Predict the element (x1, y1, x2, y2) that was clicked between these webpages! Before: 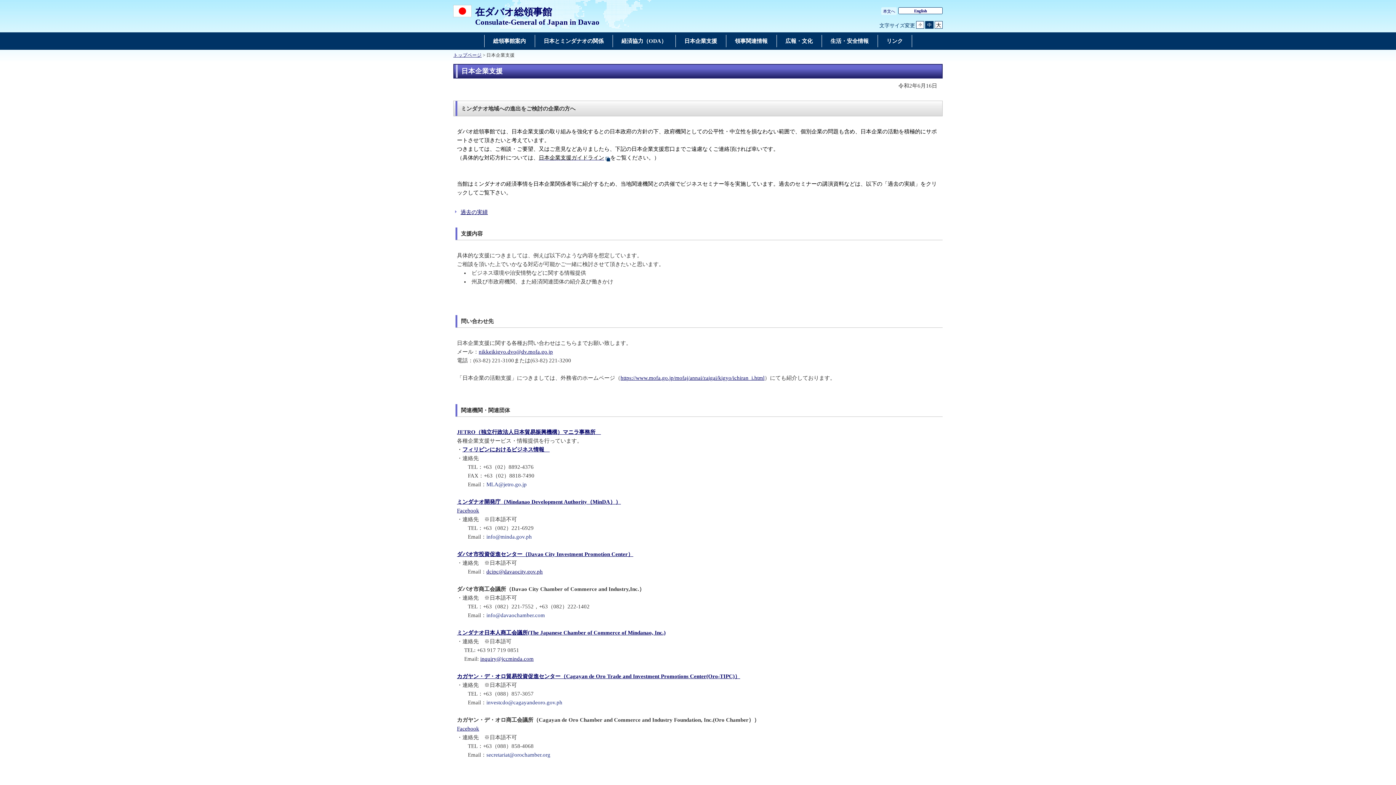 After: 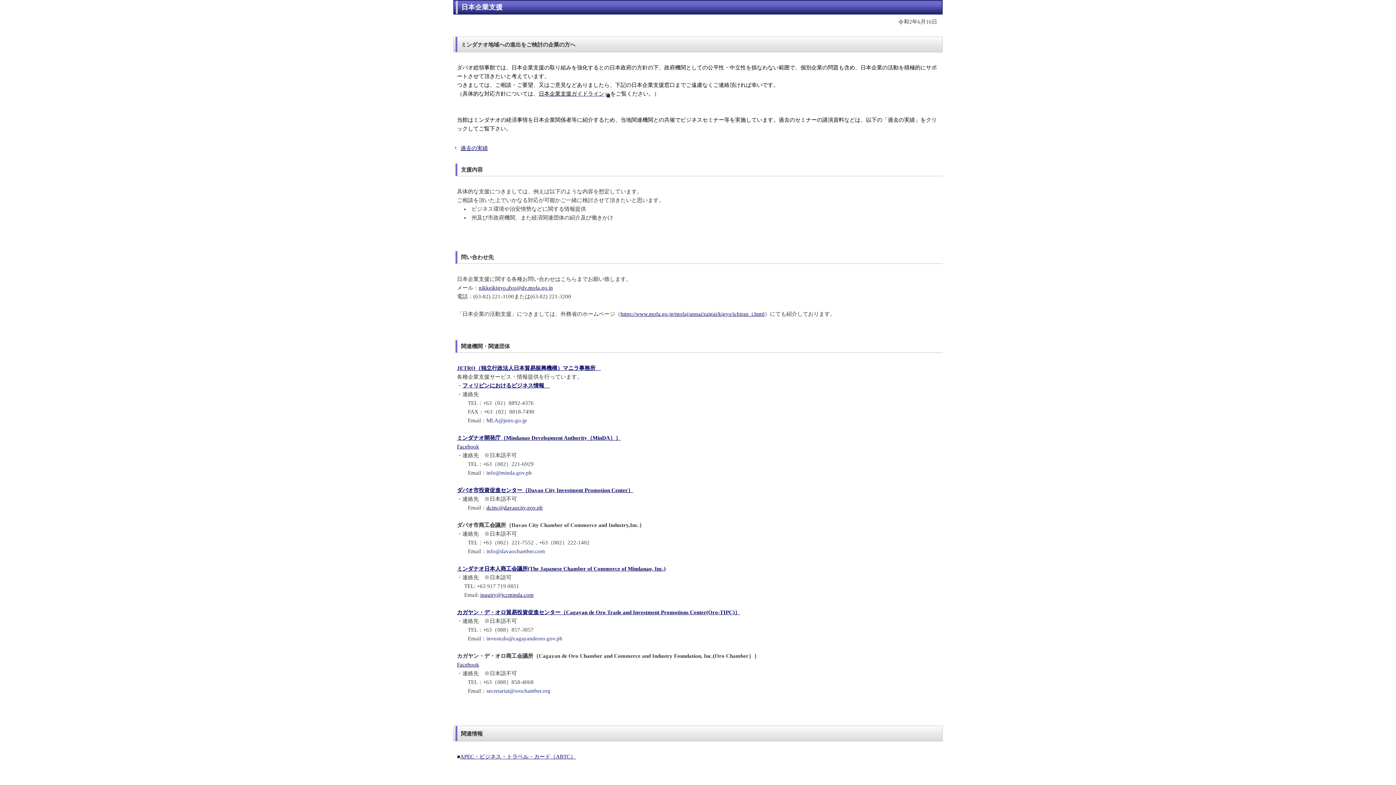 Action: label: 本文へ bbox: (883, 9, 895, 13)